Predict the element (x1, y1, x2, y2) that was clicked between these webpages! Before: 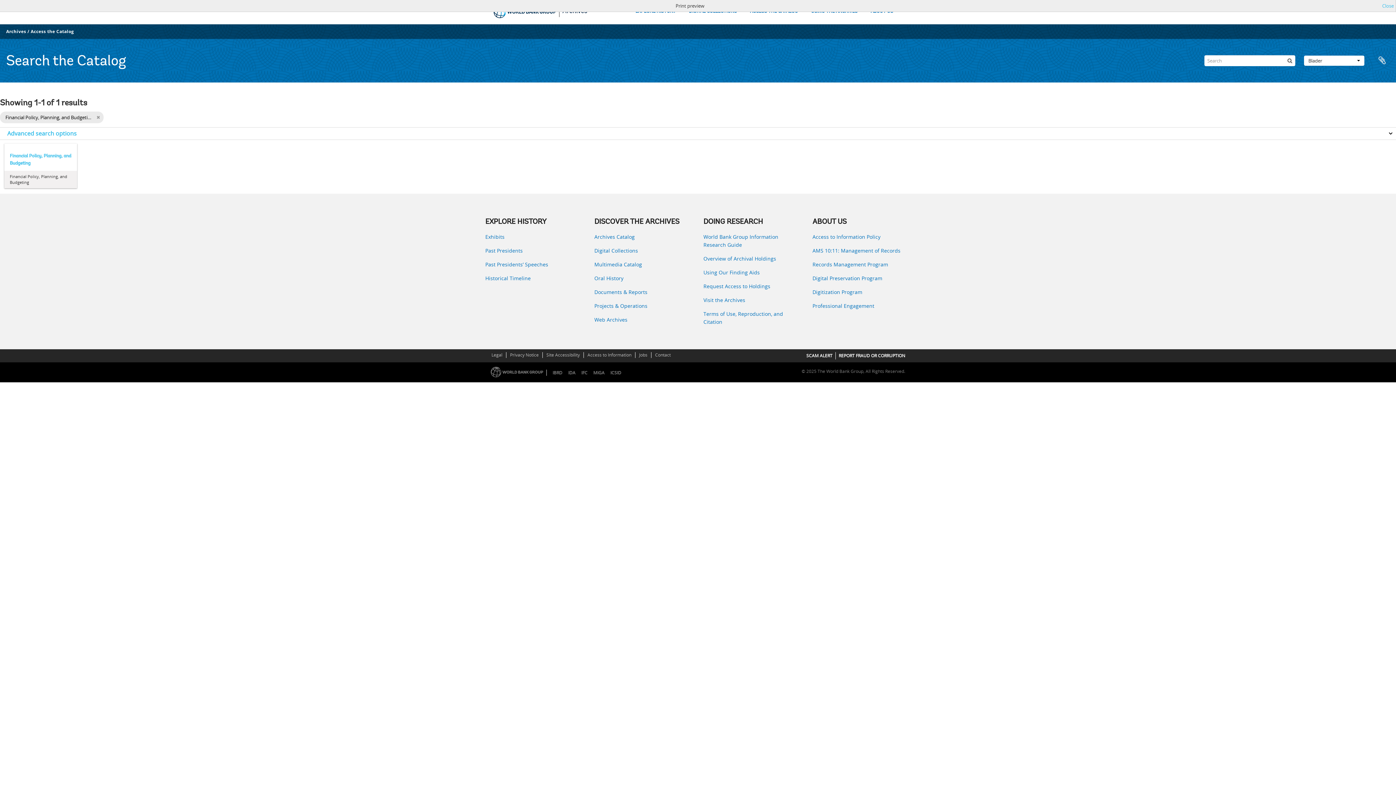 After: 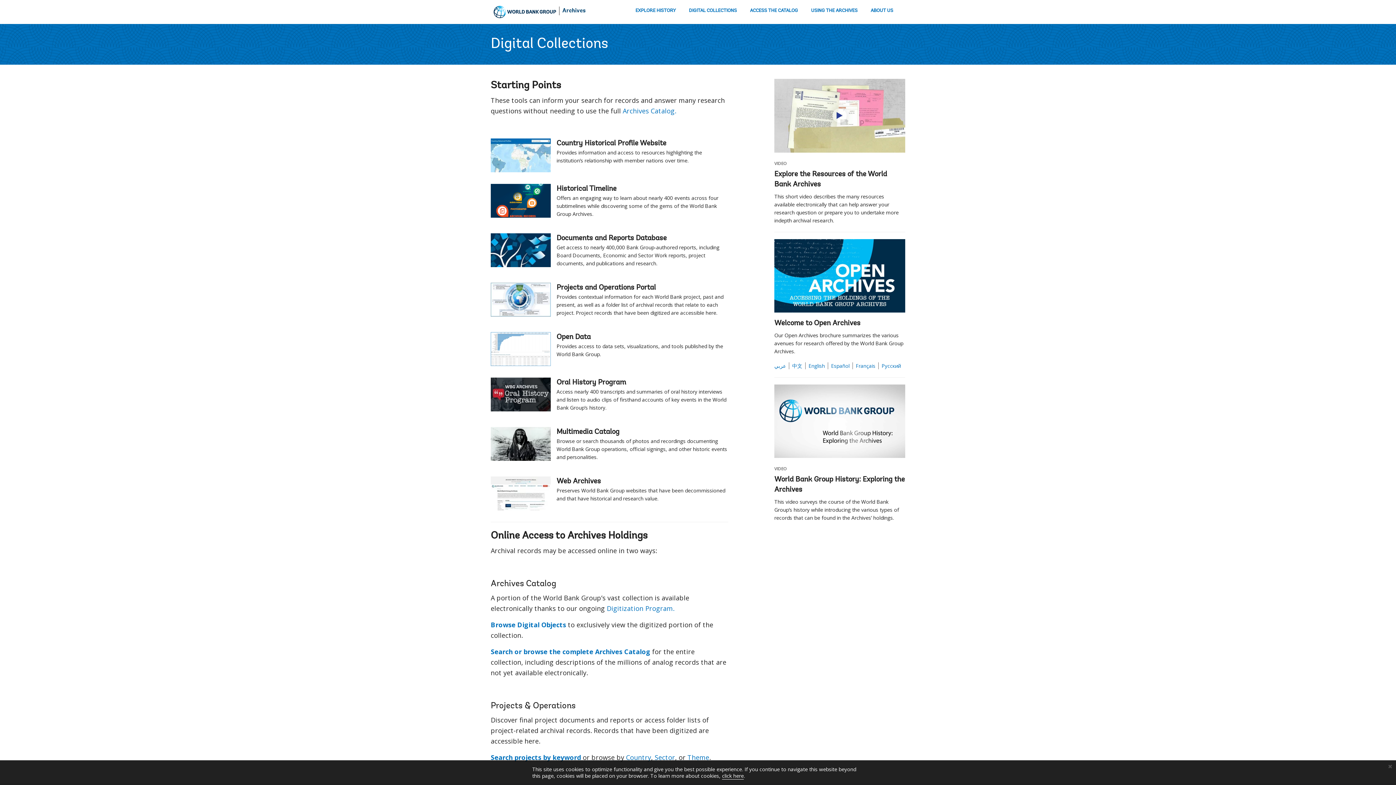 Action: bbox: (594, 246, 692, 254) label: Digital Collections